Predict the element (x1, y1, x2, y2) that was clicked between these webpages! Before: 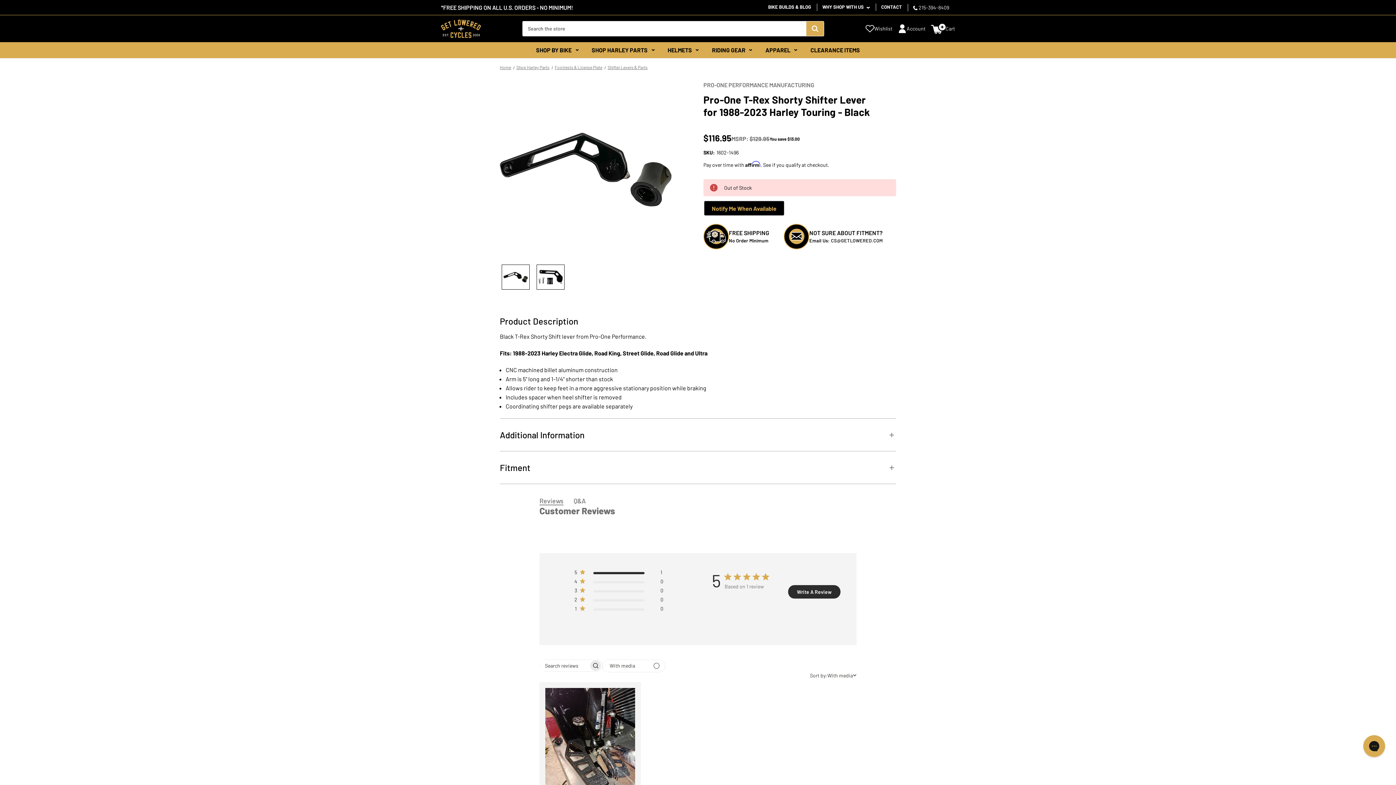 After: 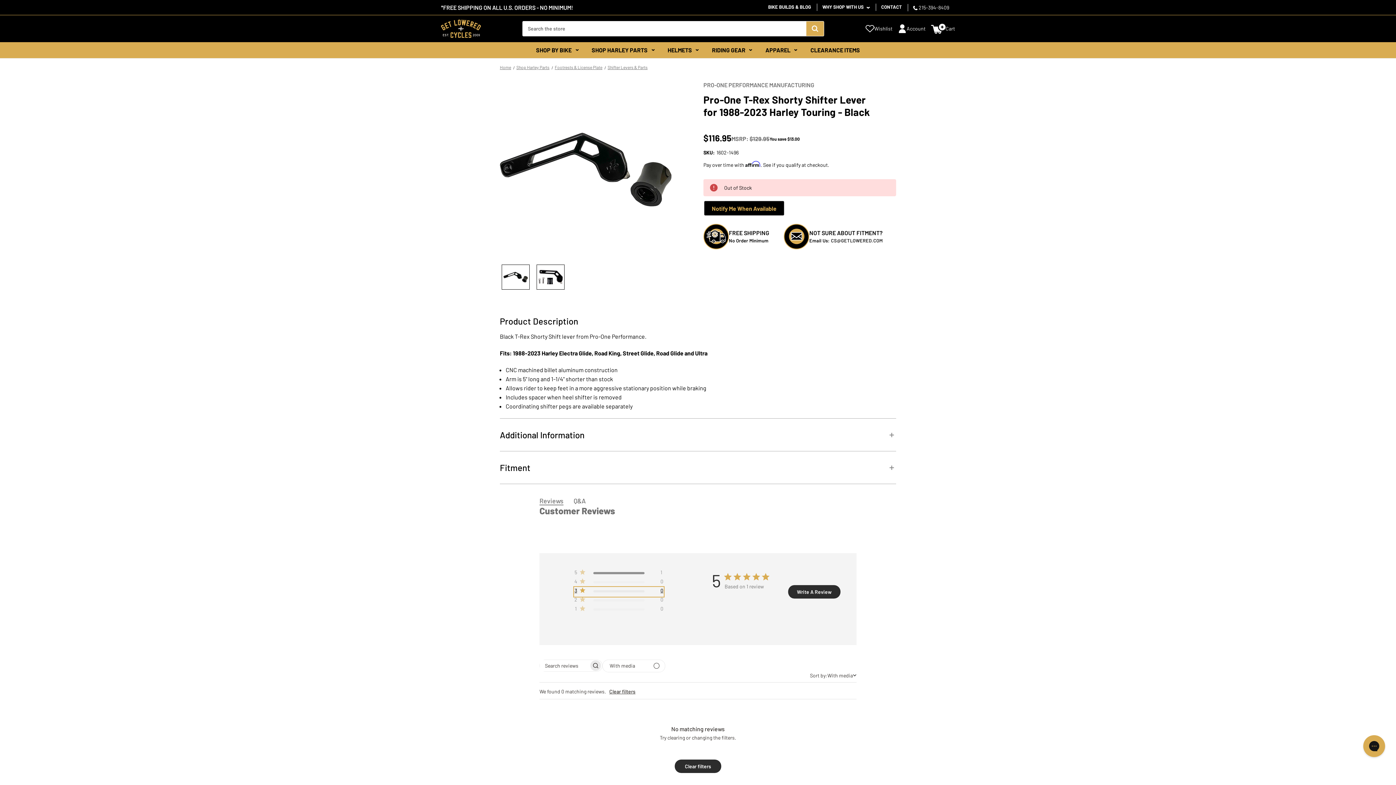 Action: label: 3 star by 0 reviews bbox: (574, 587, 663, 596)